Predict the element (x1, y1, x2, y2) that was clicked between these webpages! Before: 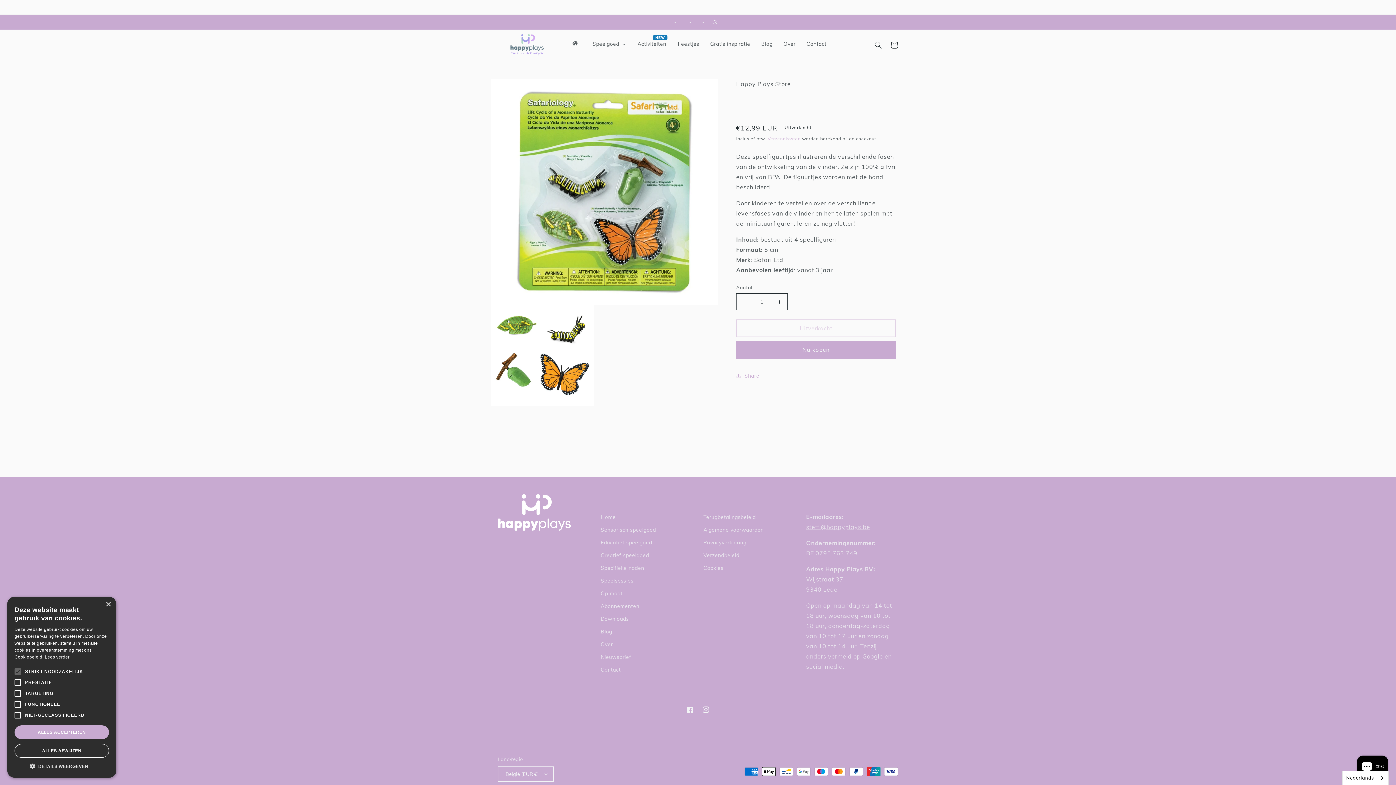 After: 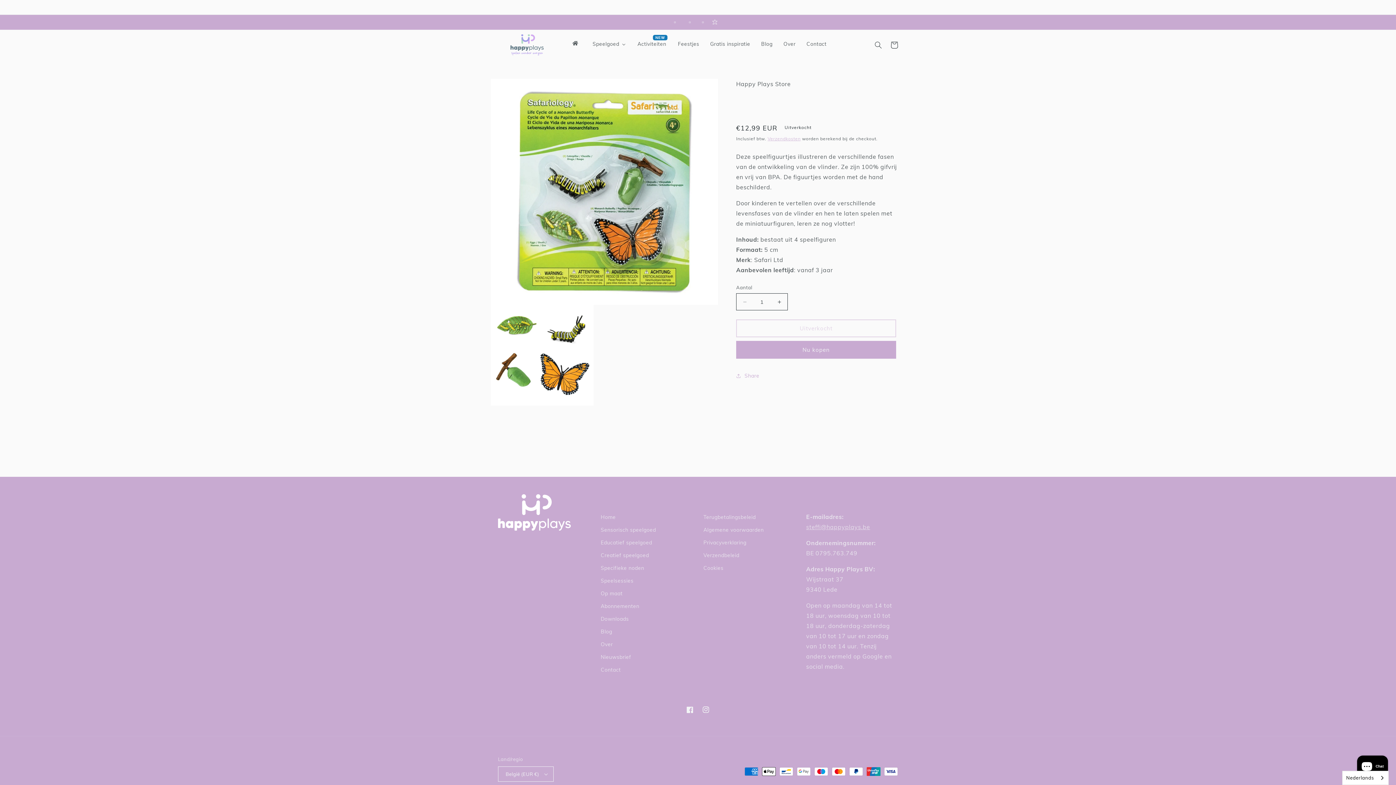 Action: bbox: (14, 744, 109, 758) label: ALLES AFWIJZEN